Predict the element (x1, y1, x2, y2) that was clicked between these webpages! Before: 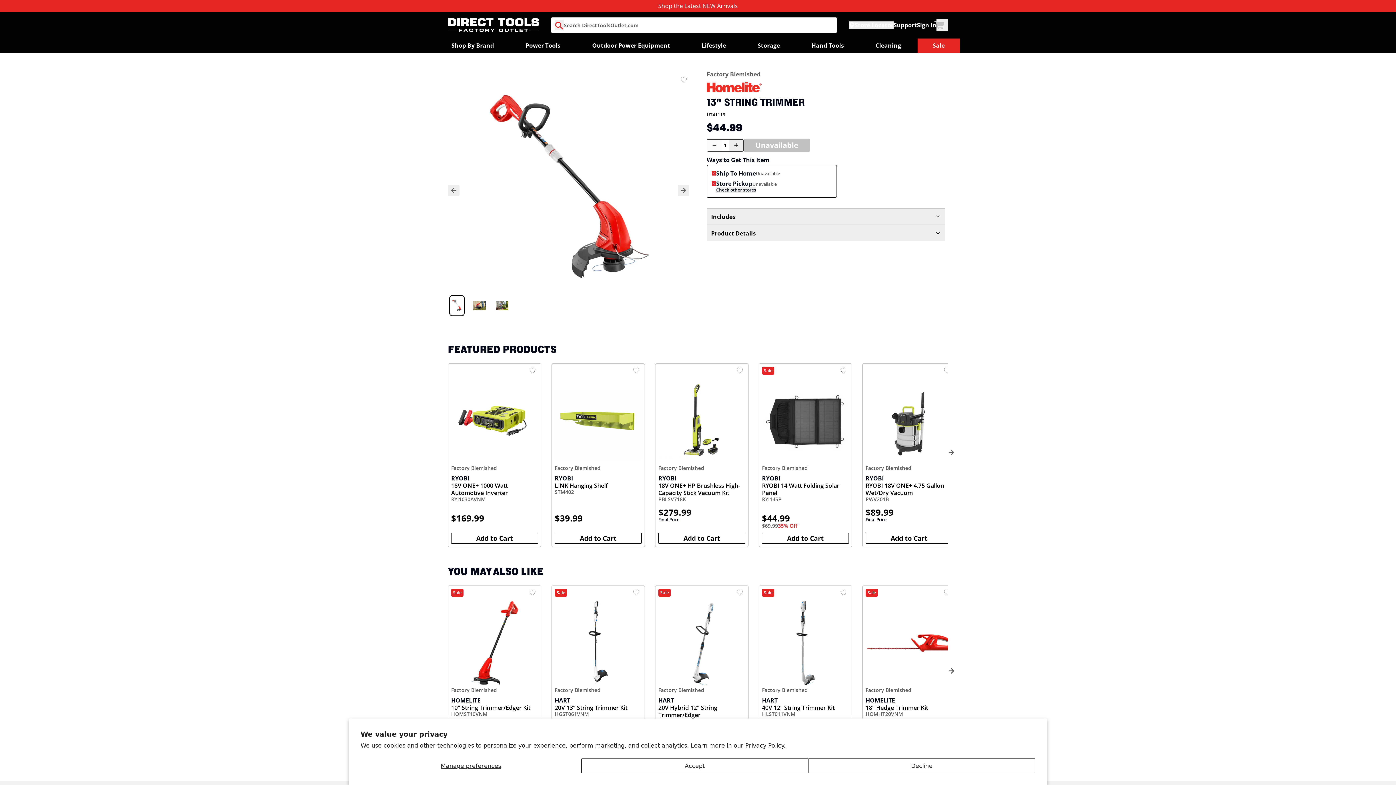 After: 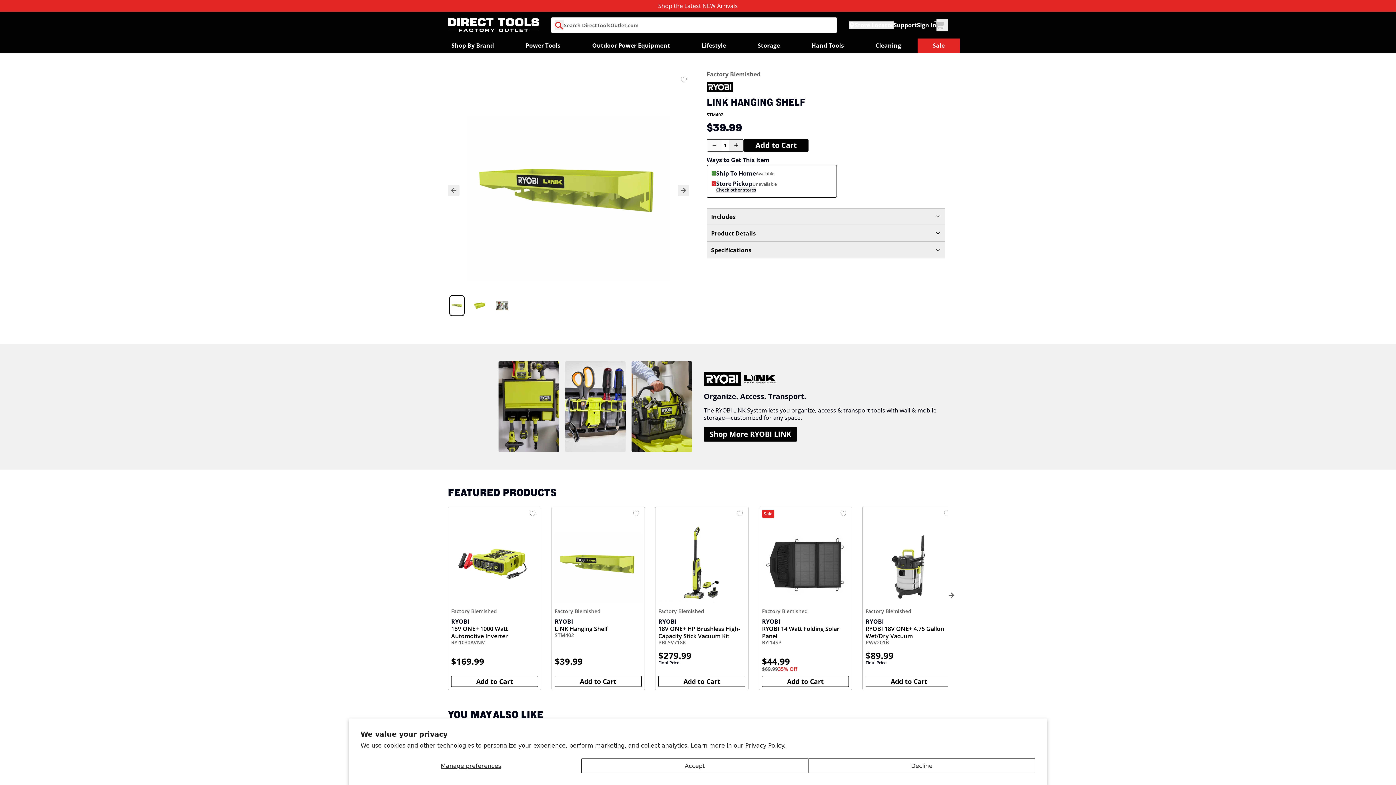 Action: bbox: (554, 367, 641, 533) label: Factory Blemished

RYOBI
LINK Hanging Shelf

STM402

$39.99